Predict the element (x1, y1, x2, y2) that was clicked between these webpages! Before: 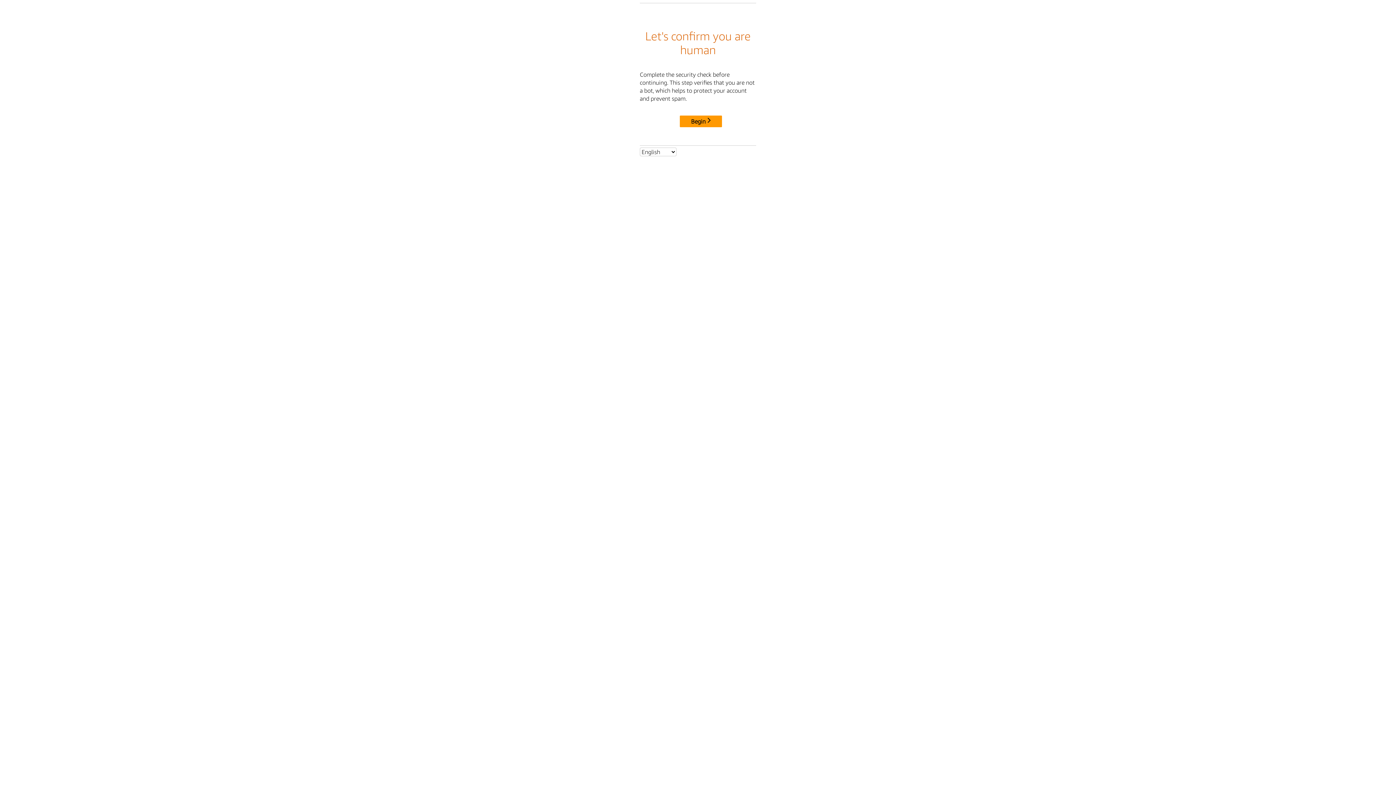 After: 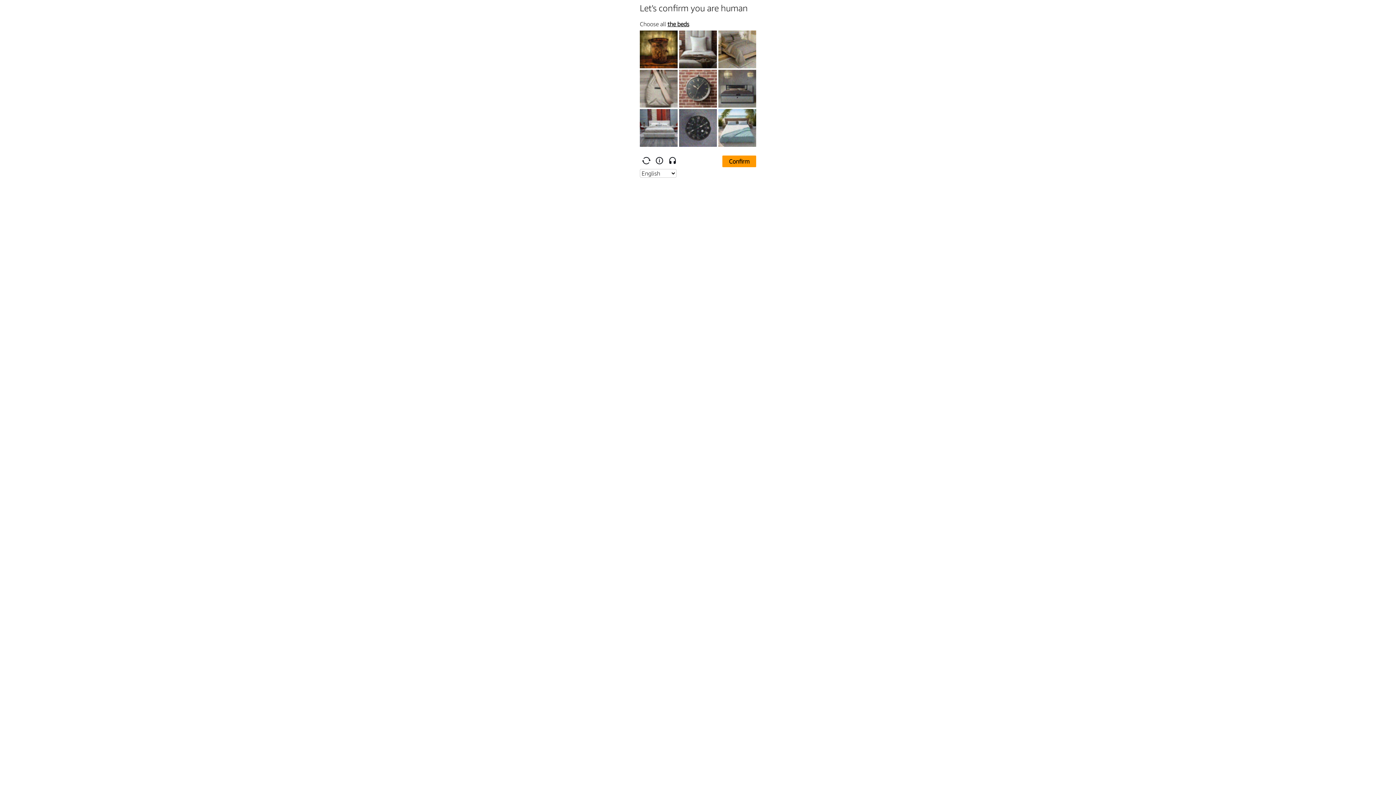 Action: label: Begin bbox: (680, 115, 722, 127)